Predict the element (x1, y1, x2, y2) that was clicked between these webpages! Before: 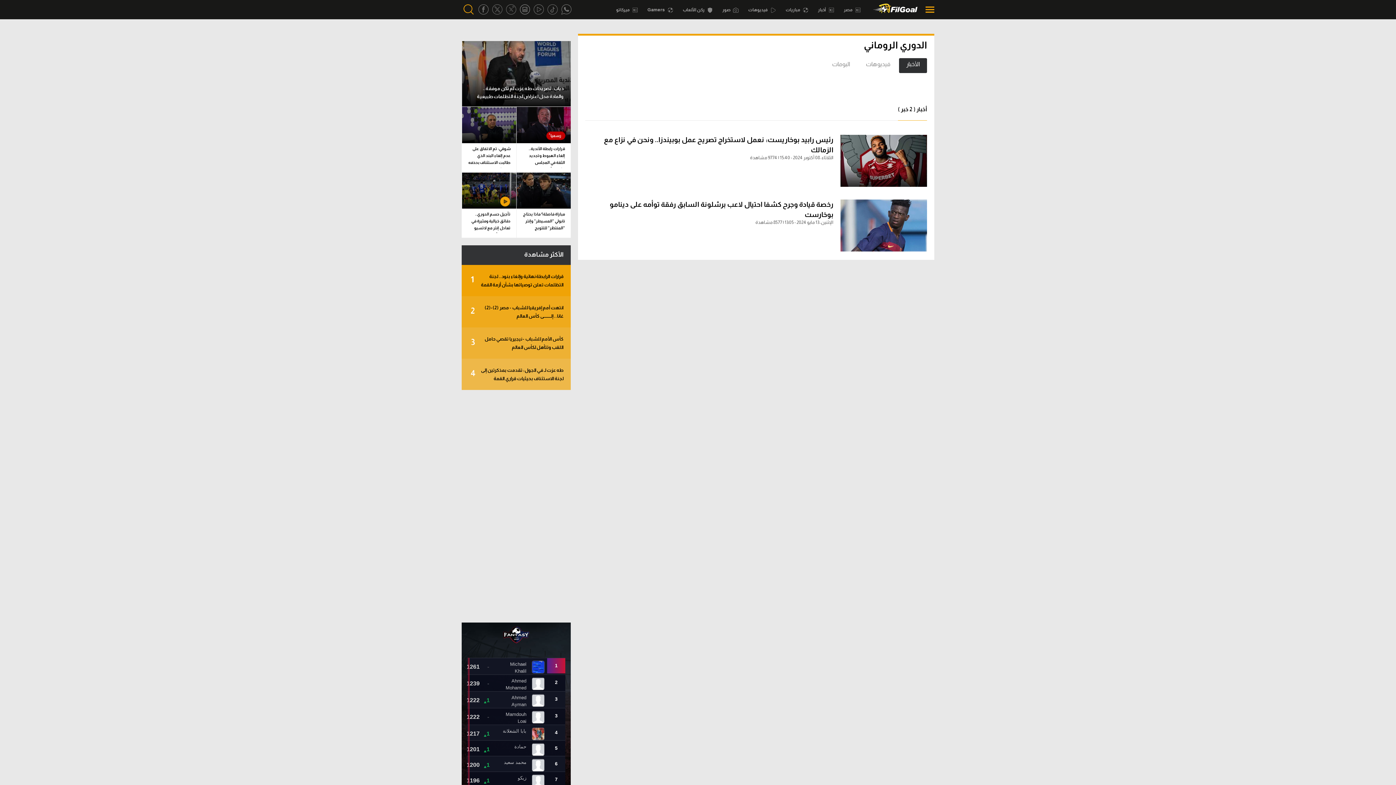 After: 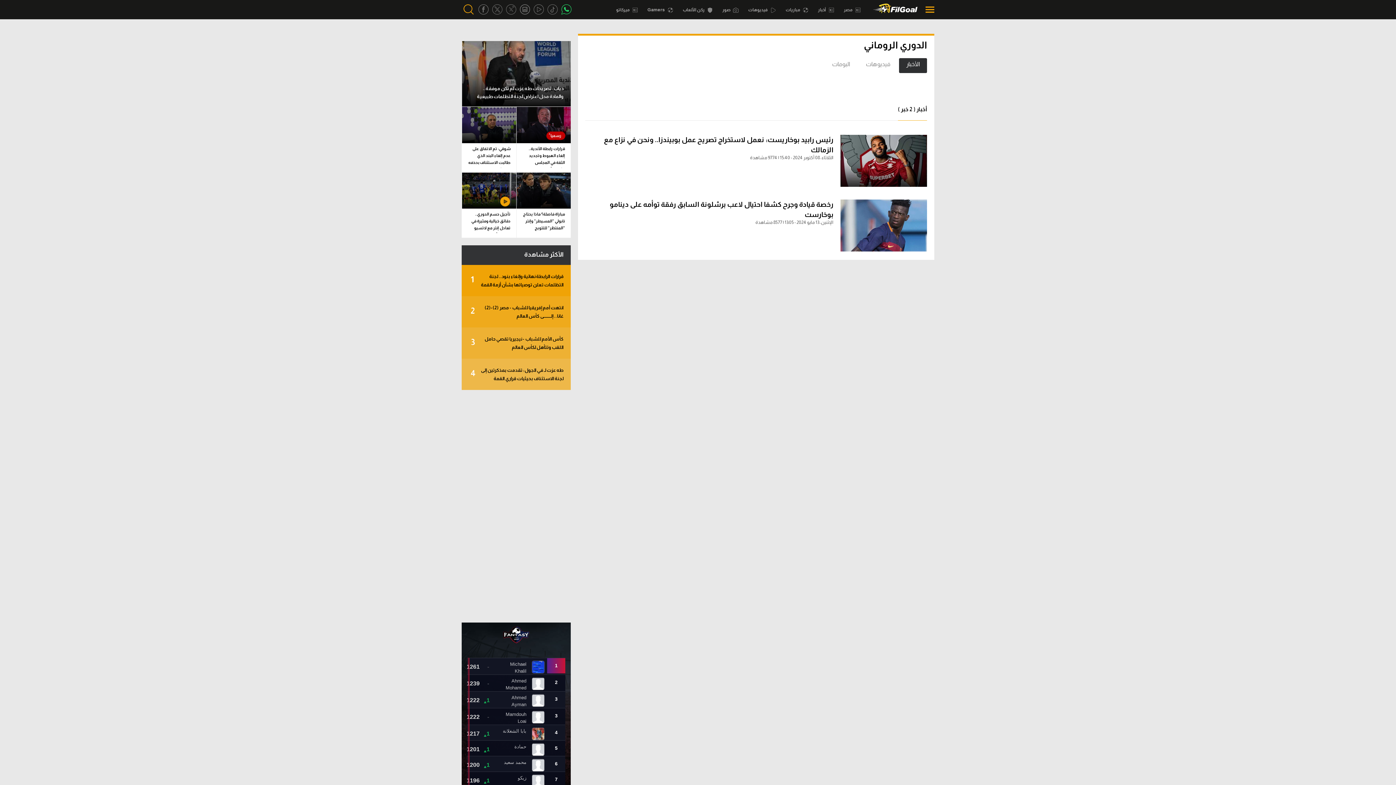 Action: bbox: (559, 0, 573, 19)